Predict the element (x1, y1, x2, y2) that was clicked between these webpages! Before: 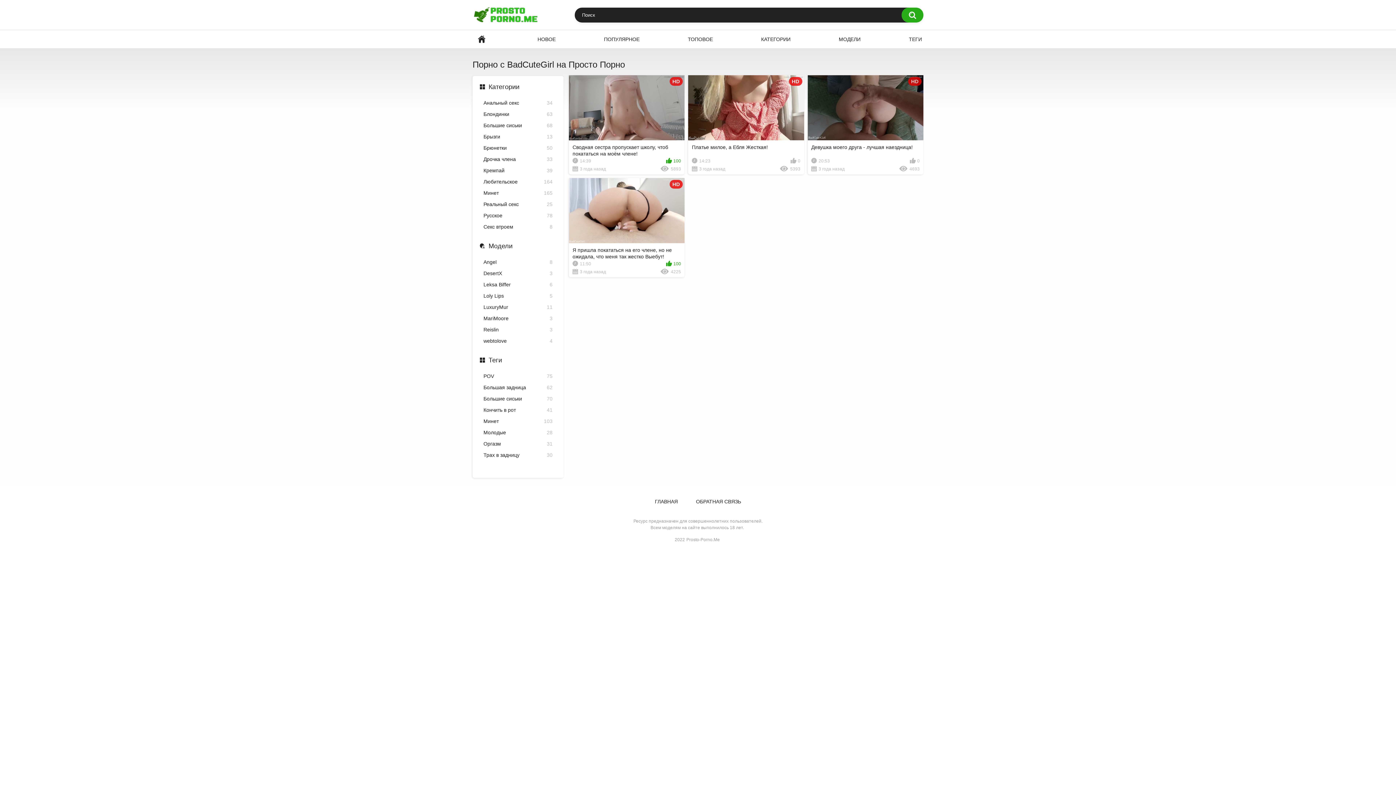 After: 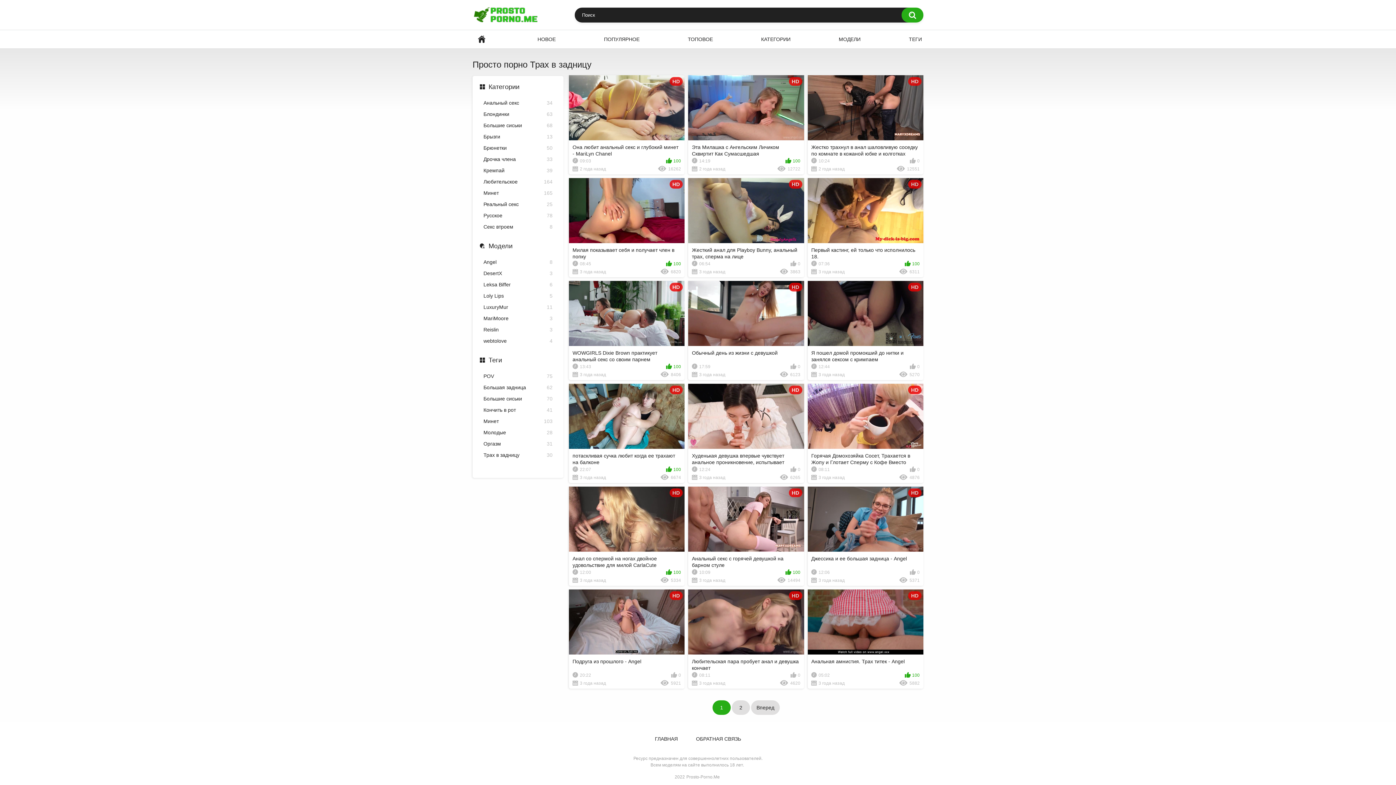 Action: bbox: (483, 452, 552, 460) label: Трах в задницу
30